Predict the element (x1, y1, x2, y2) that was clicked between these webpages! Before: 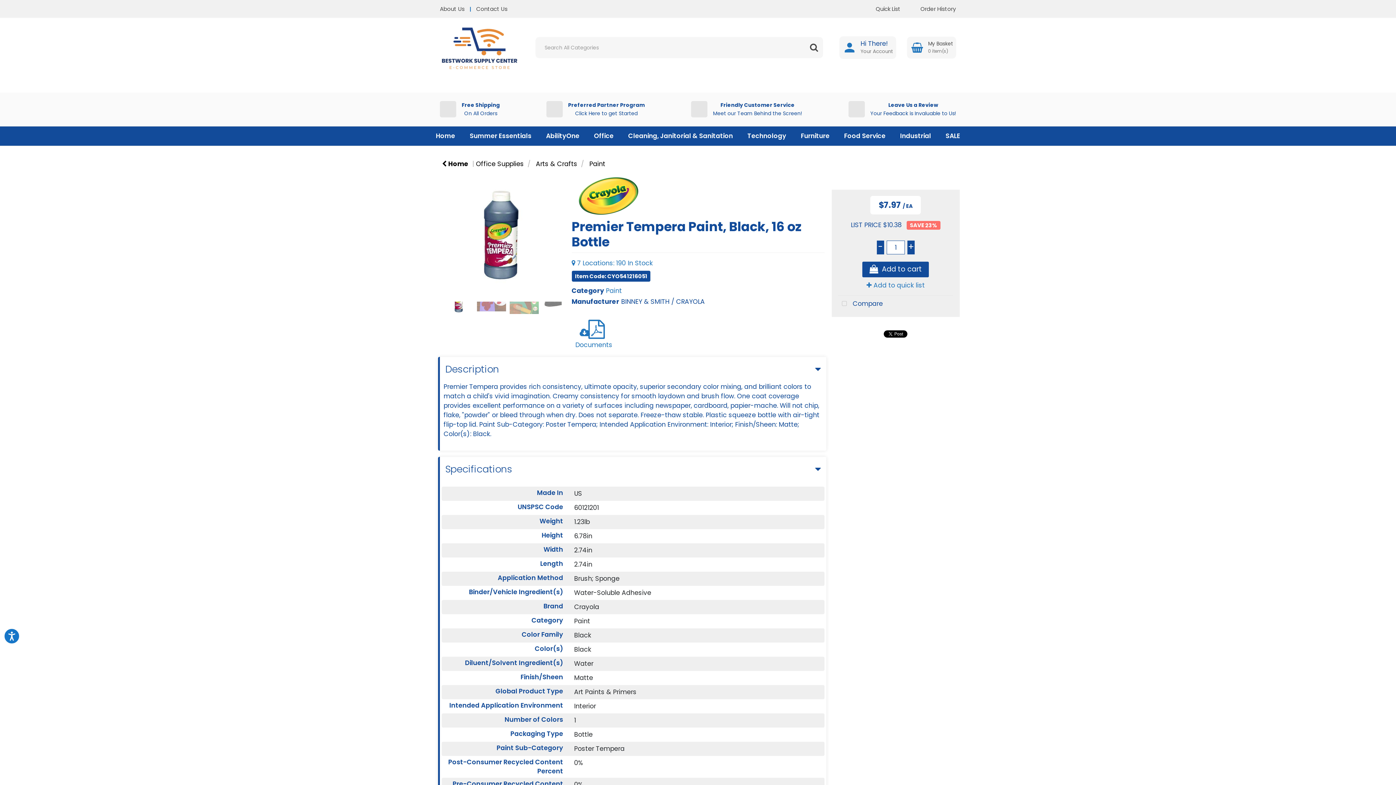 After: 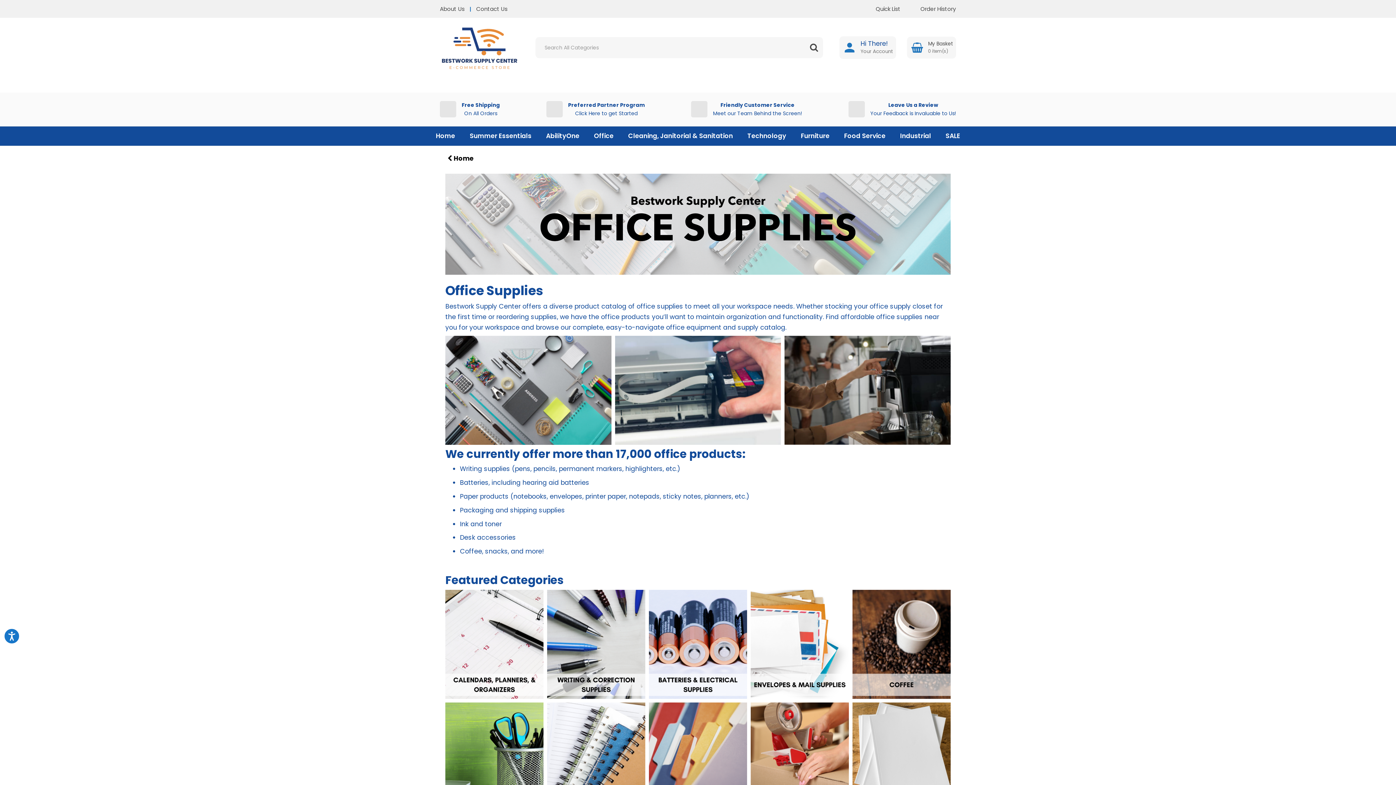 Action: label: Office bbox: (586, 126, 621, 145)